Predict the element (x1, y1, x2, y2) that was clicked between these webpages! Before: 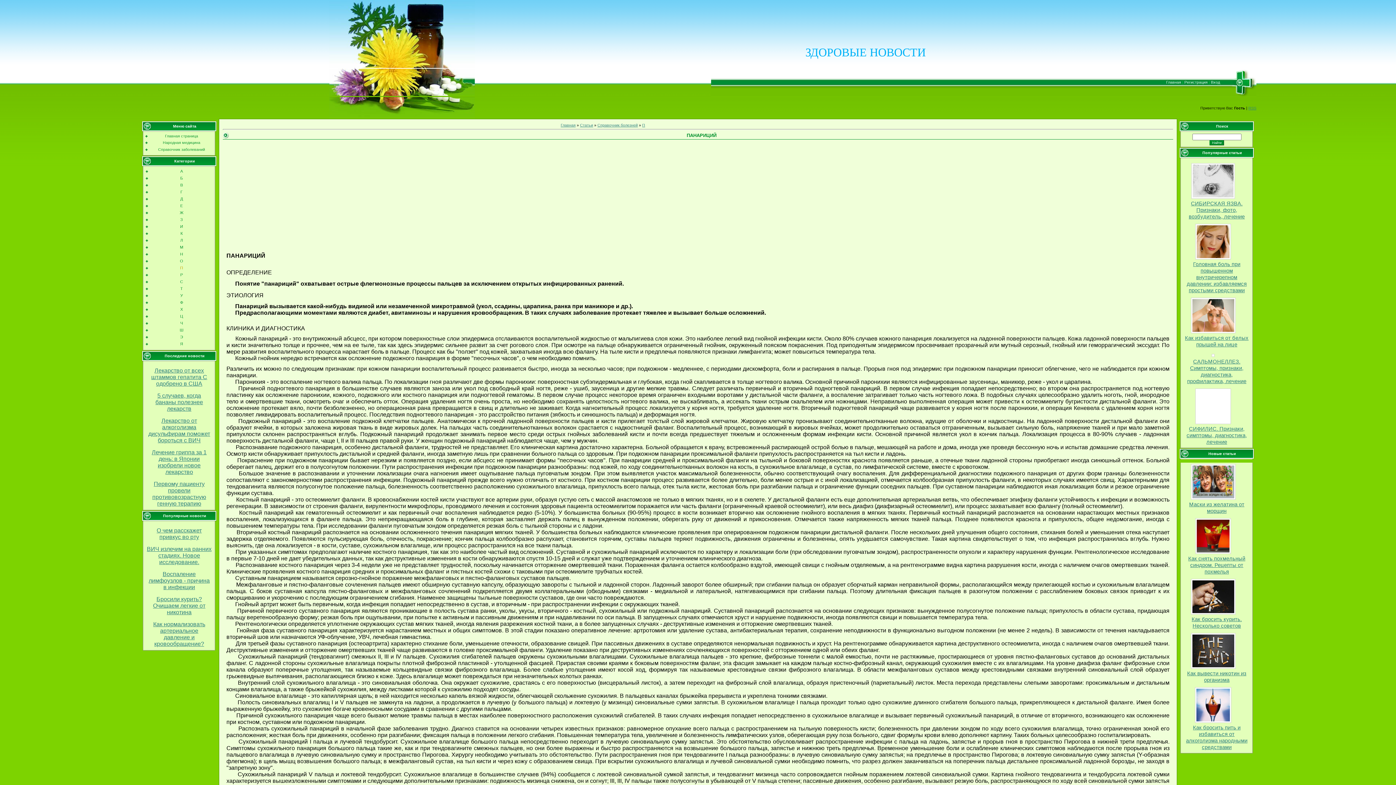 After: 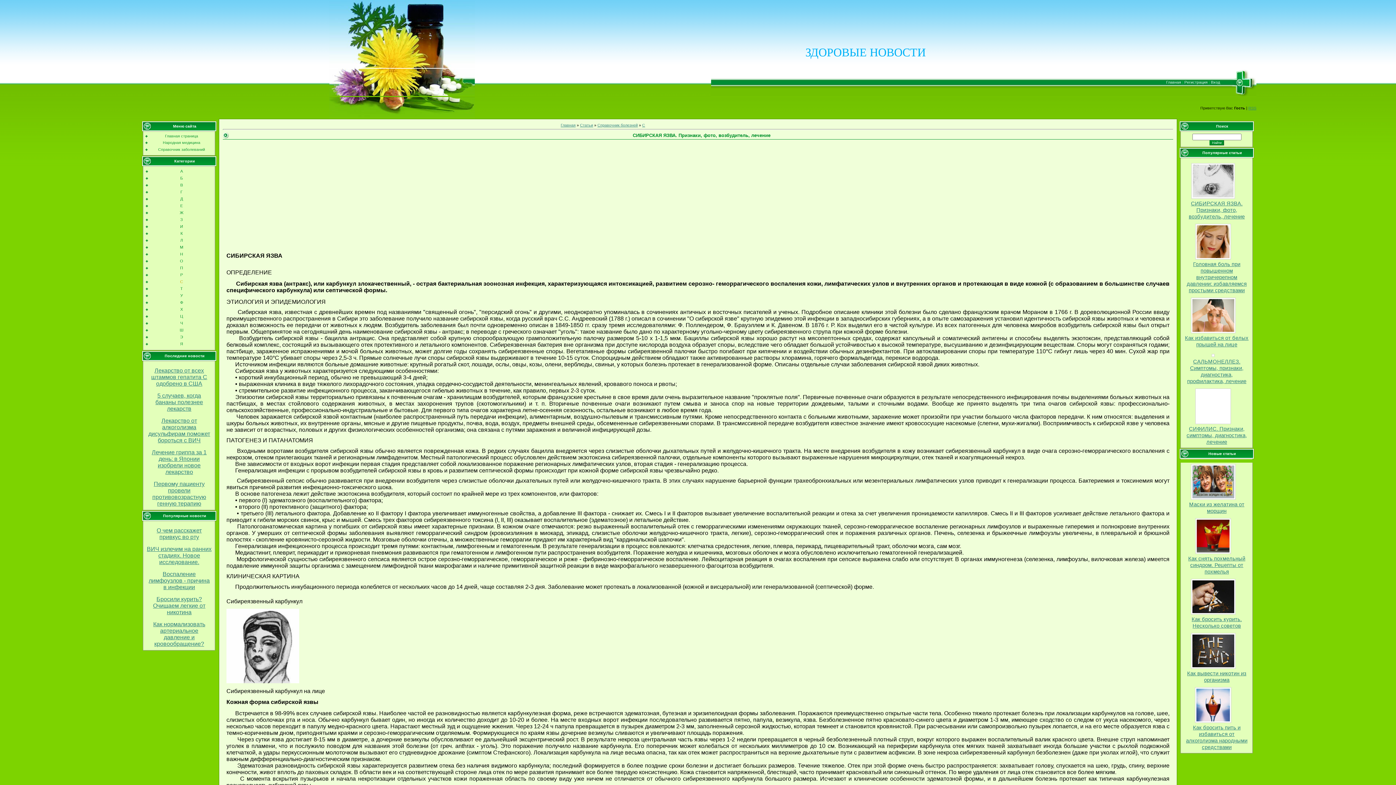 Action: bbox: (1189, 200, 1245, 219) label: СИБИРСКАЯ ЯЗВА. Признаки, фото, возбудитель, лечение